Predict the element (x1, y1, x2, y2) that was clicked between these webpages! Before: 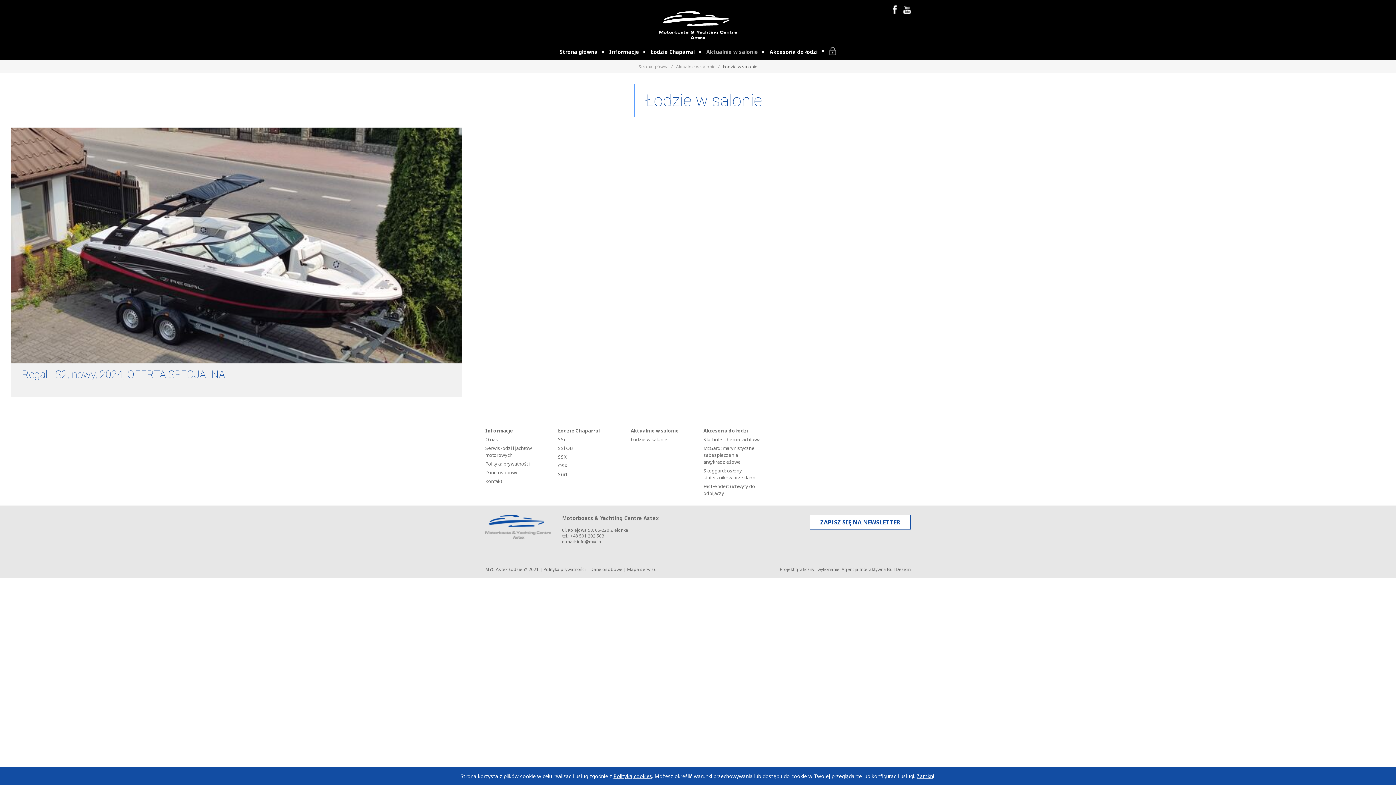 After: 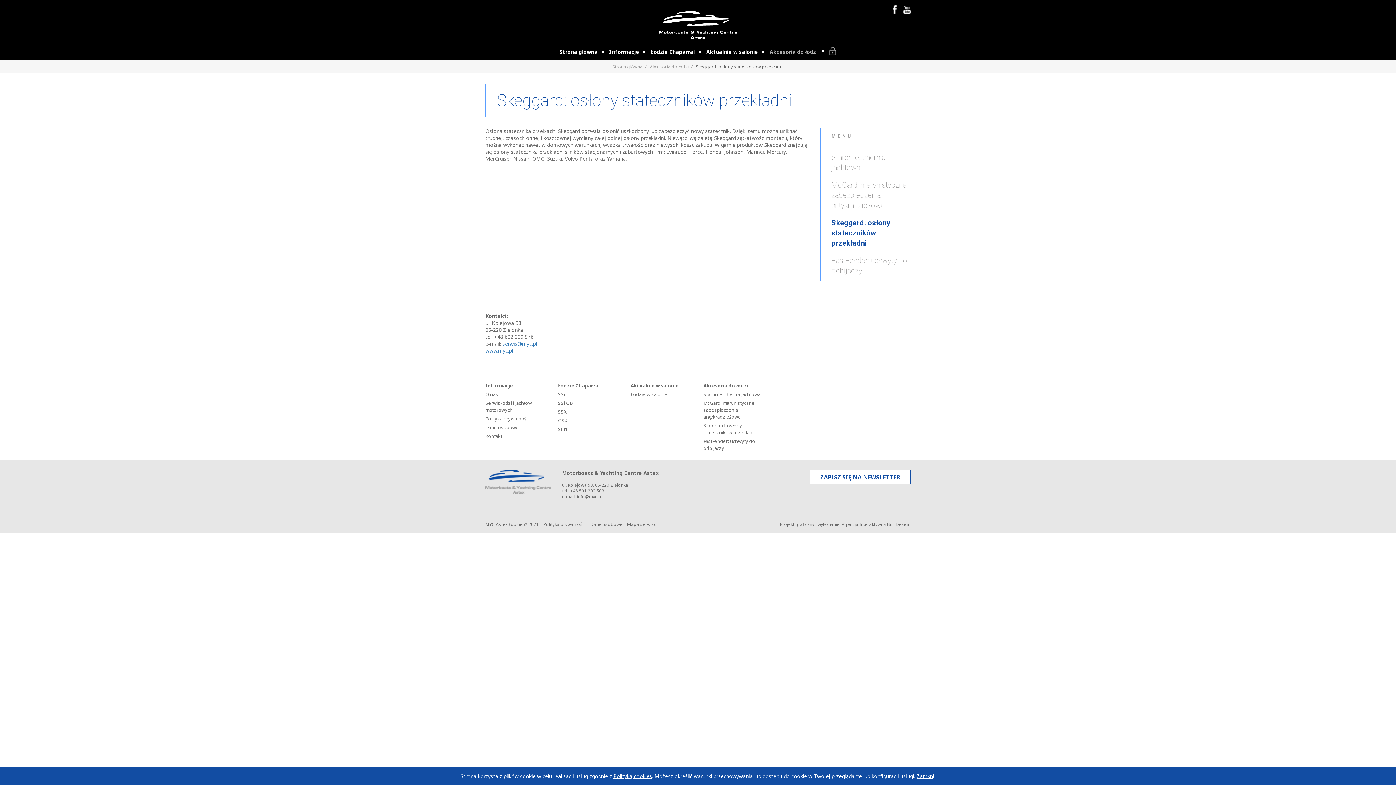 Action: bbox: (703, 467, 756, 481) label: Skeggard: osłony stateczników przekładni